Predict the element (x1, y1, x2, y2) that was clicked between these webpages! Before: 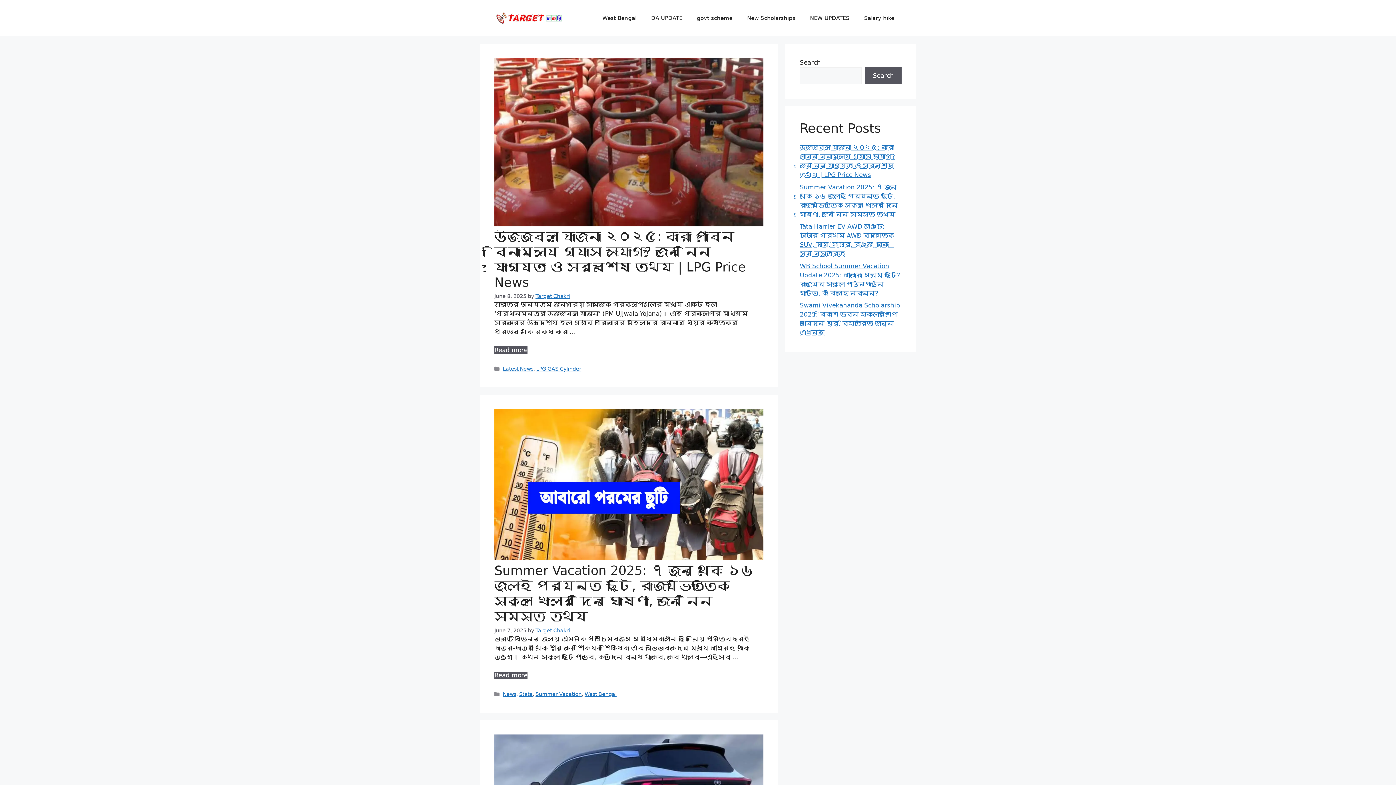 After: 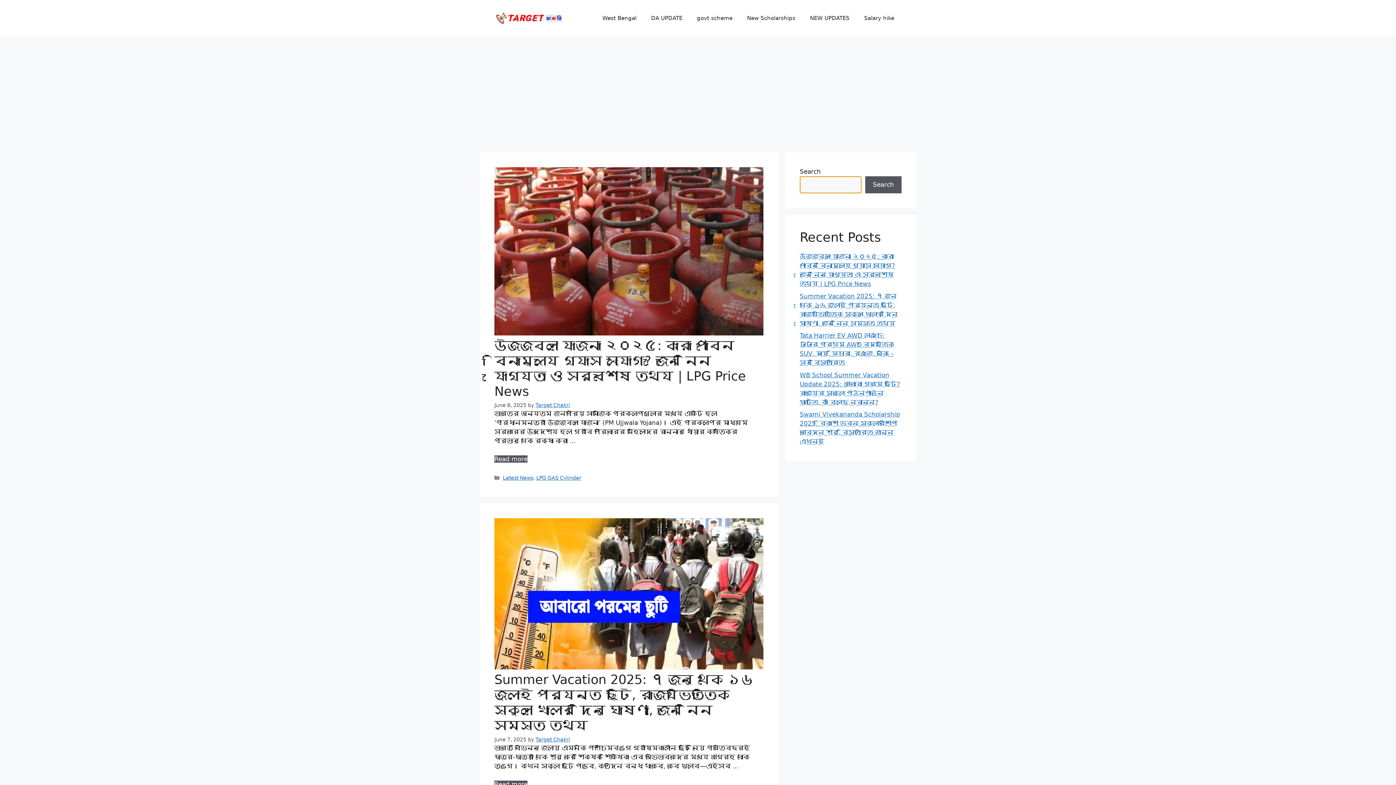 Action: label: Search bbox: (865, 67, 901, 84)